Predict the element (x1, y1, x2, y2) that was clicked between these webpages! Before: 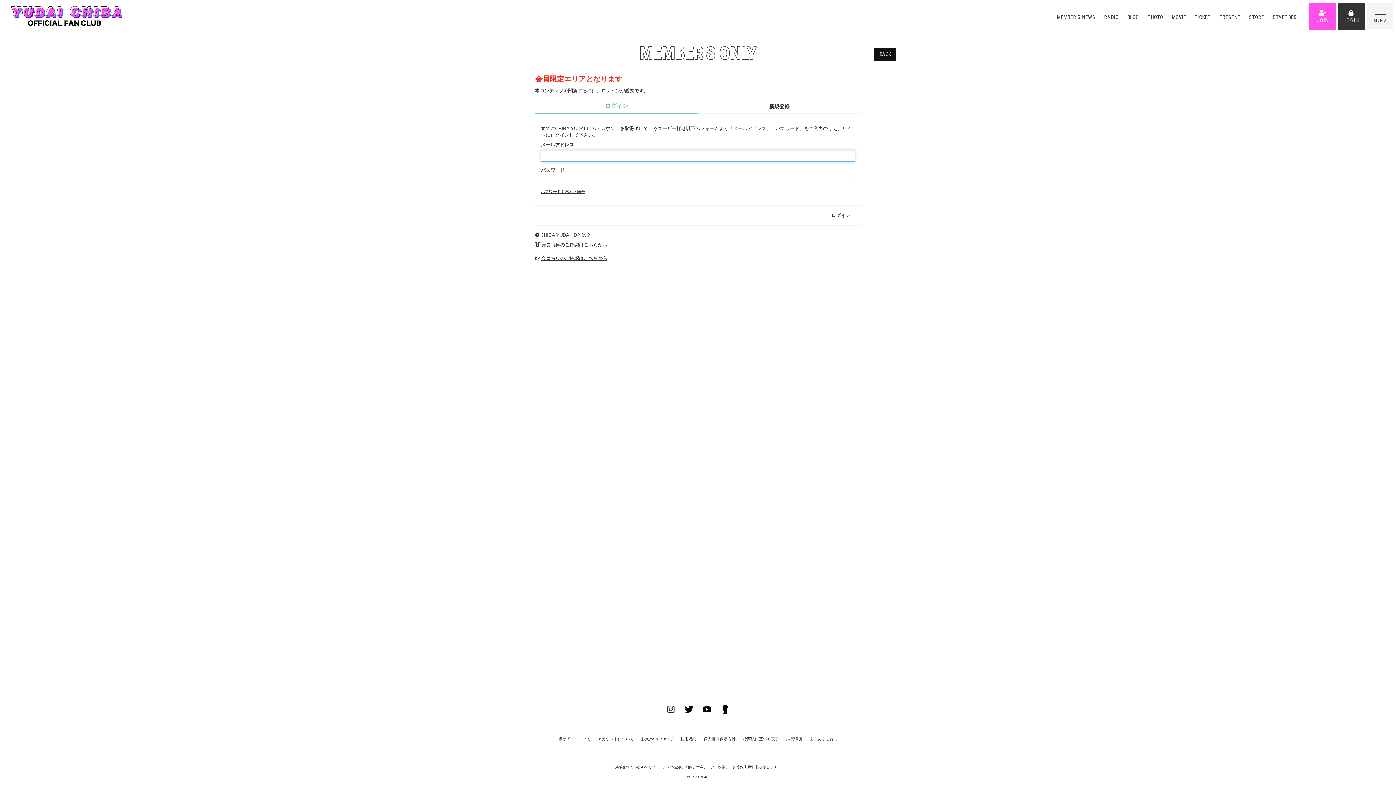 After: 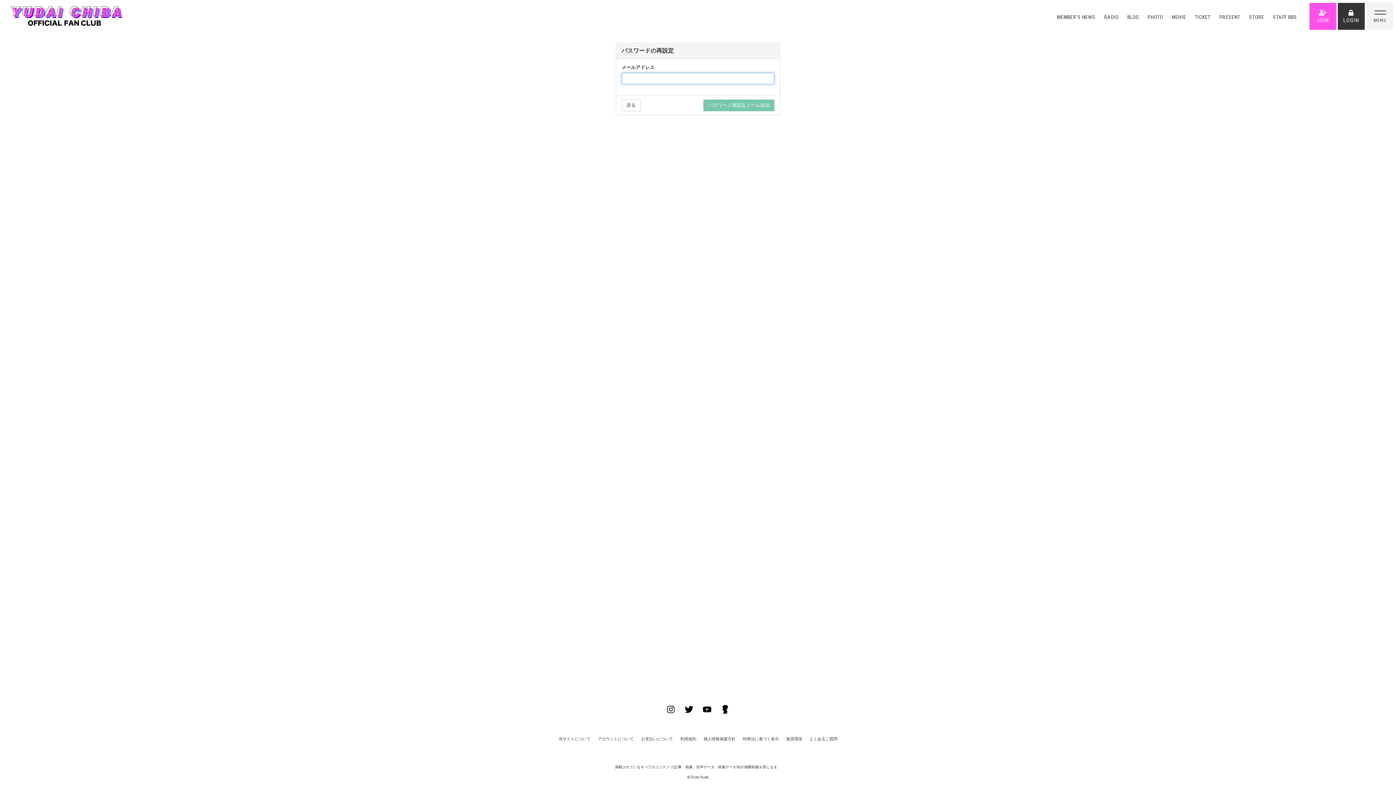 Action: bbox: (541, 189, 585, 193) label: パスワードを忘れた場合